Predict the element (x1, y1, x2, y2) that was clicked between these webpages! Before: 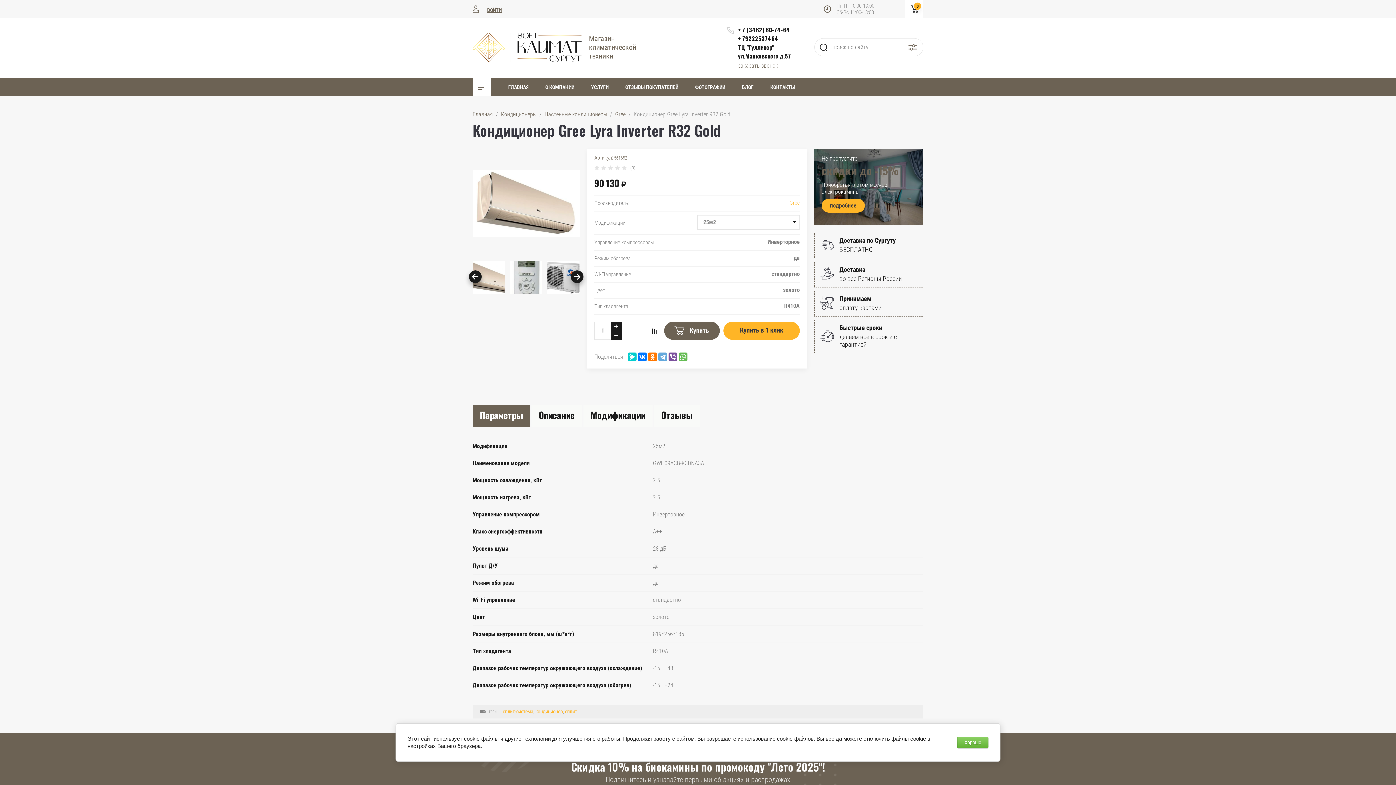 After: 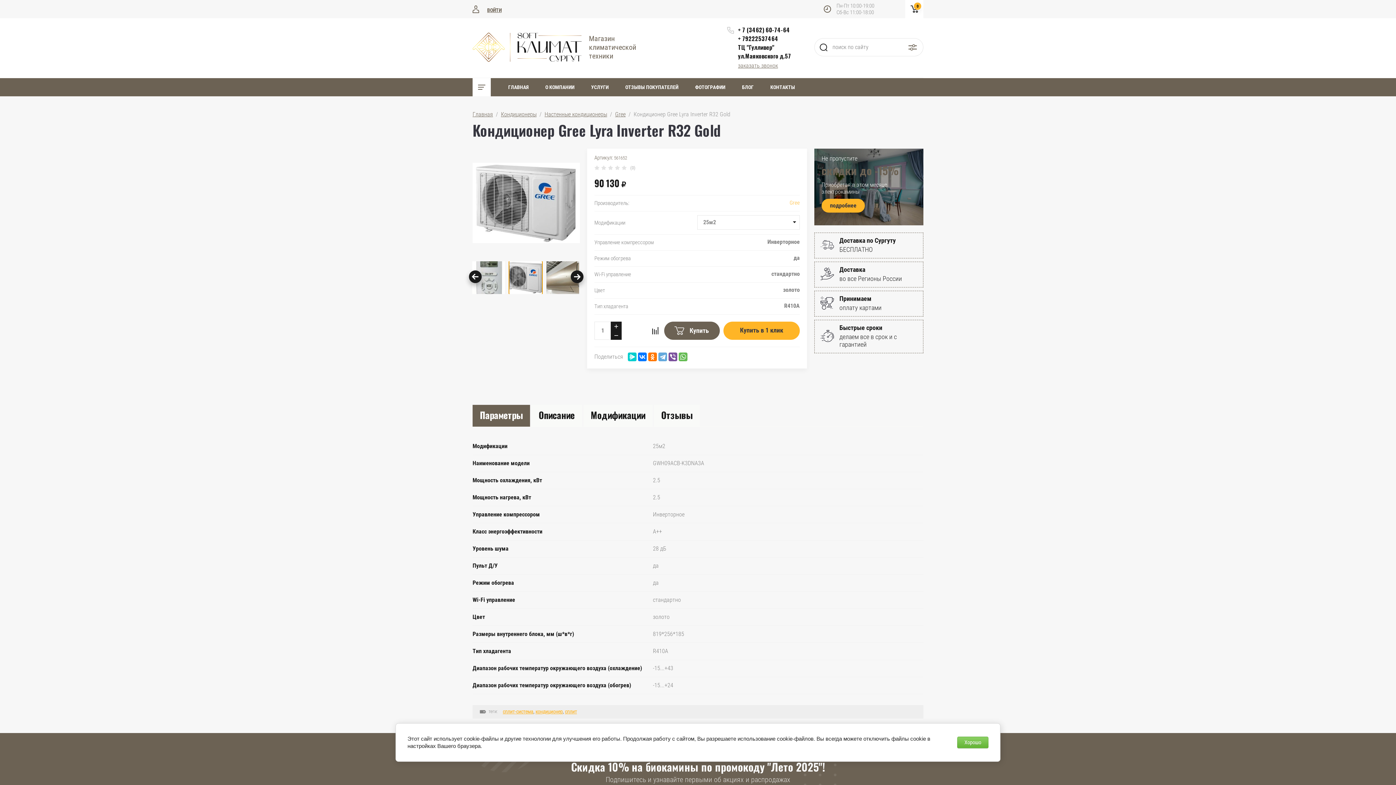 Action: bbox: (546, 261, 579, 294)